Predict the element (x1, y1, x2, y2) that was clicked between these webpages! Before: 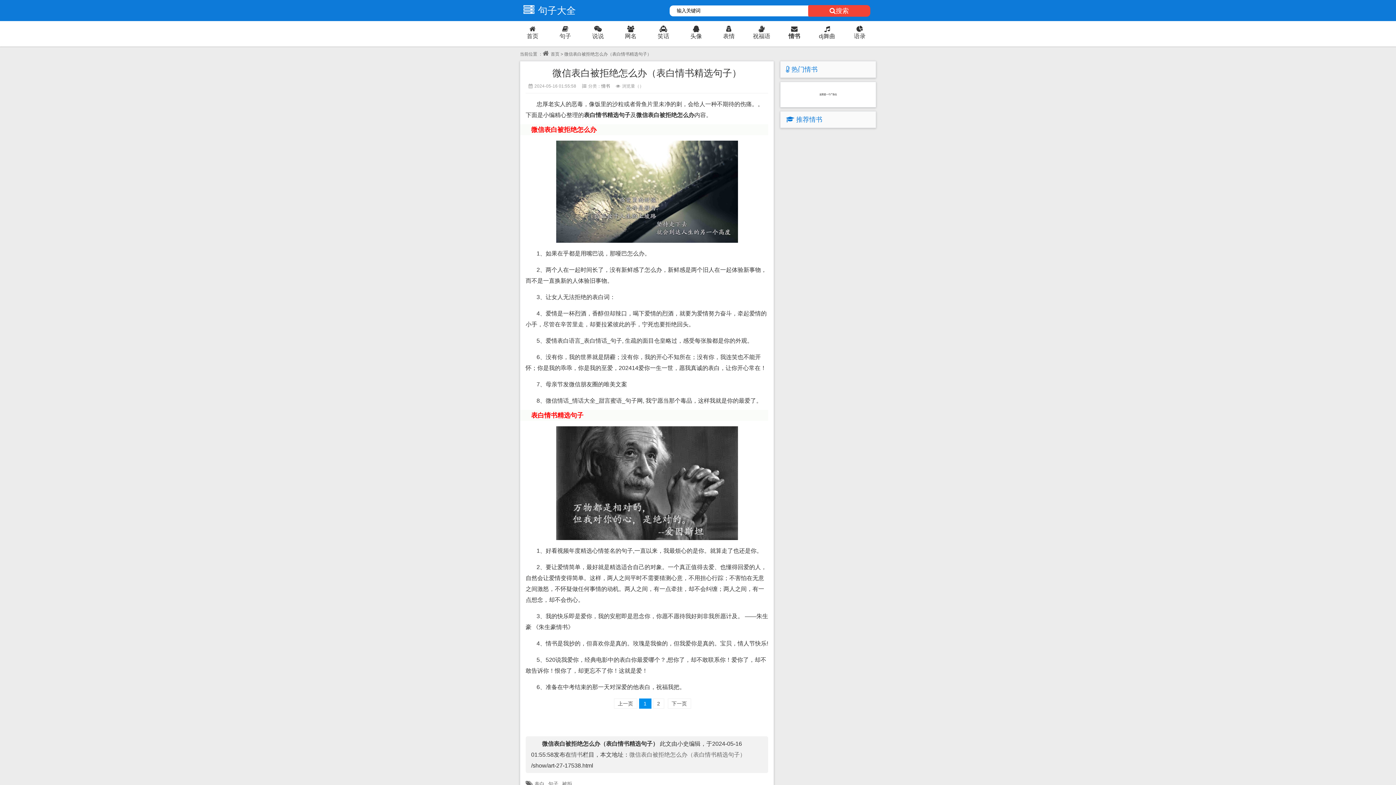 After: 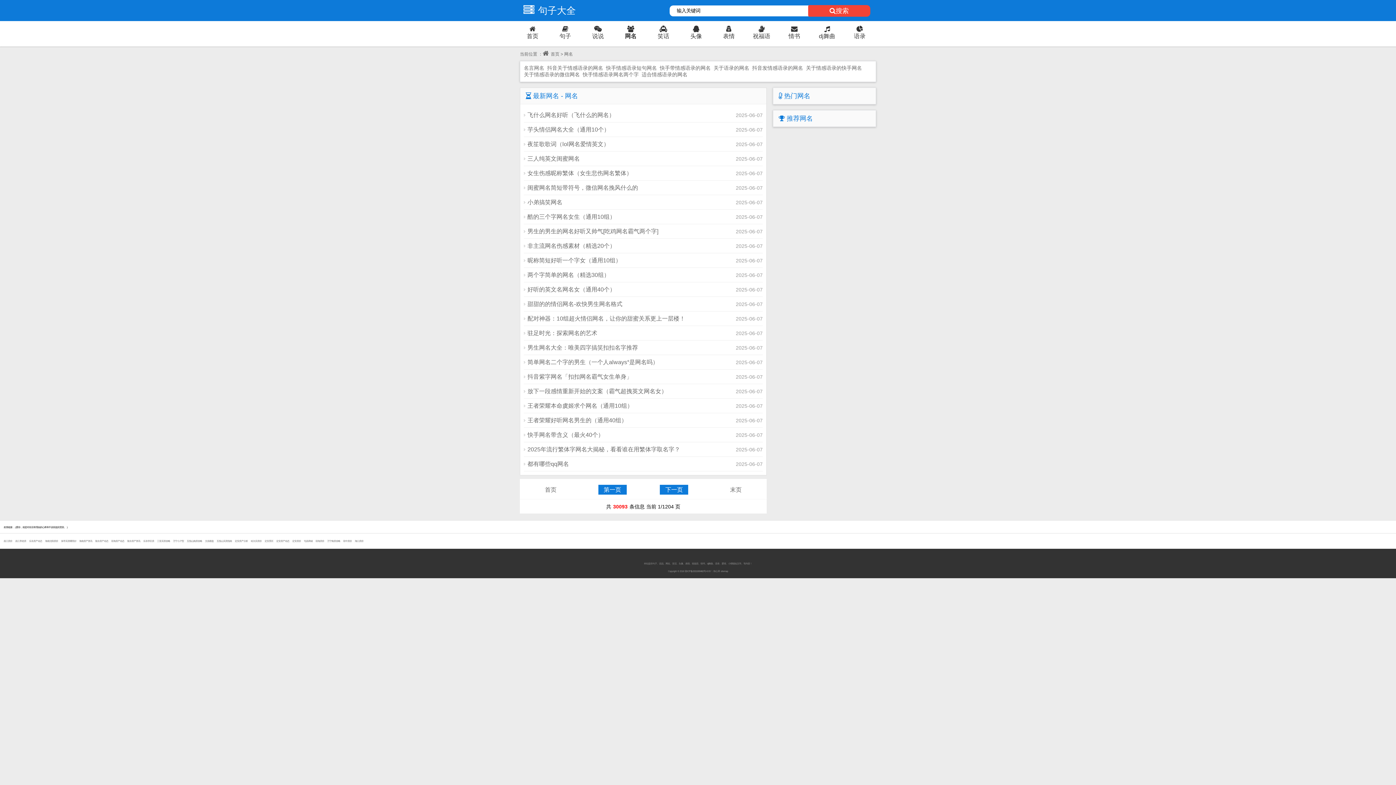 Action: bbox: (614, 25, 647, 40) label: 网名